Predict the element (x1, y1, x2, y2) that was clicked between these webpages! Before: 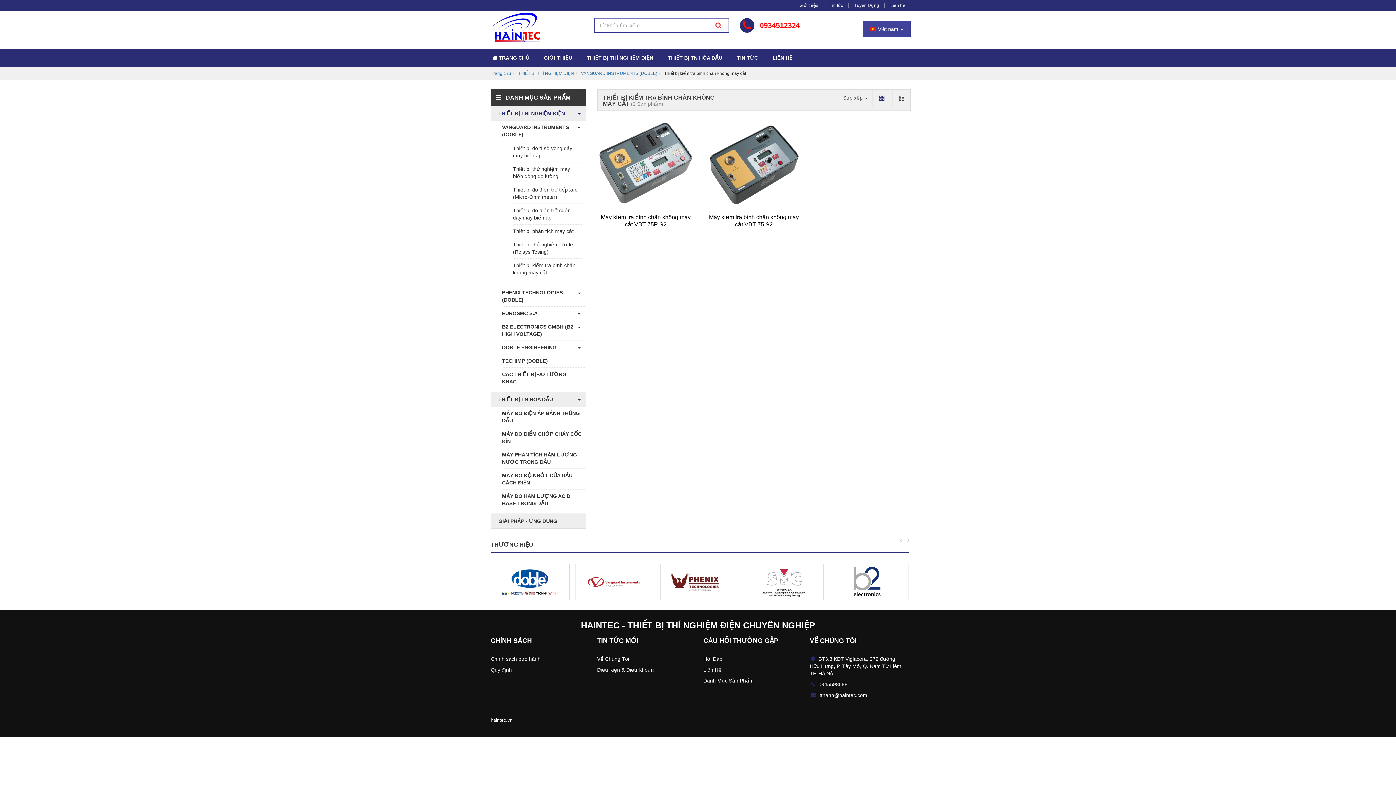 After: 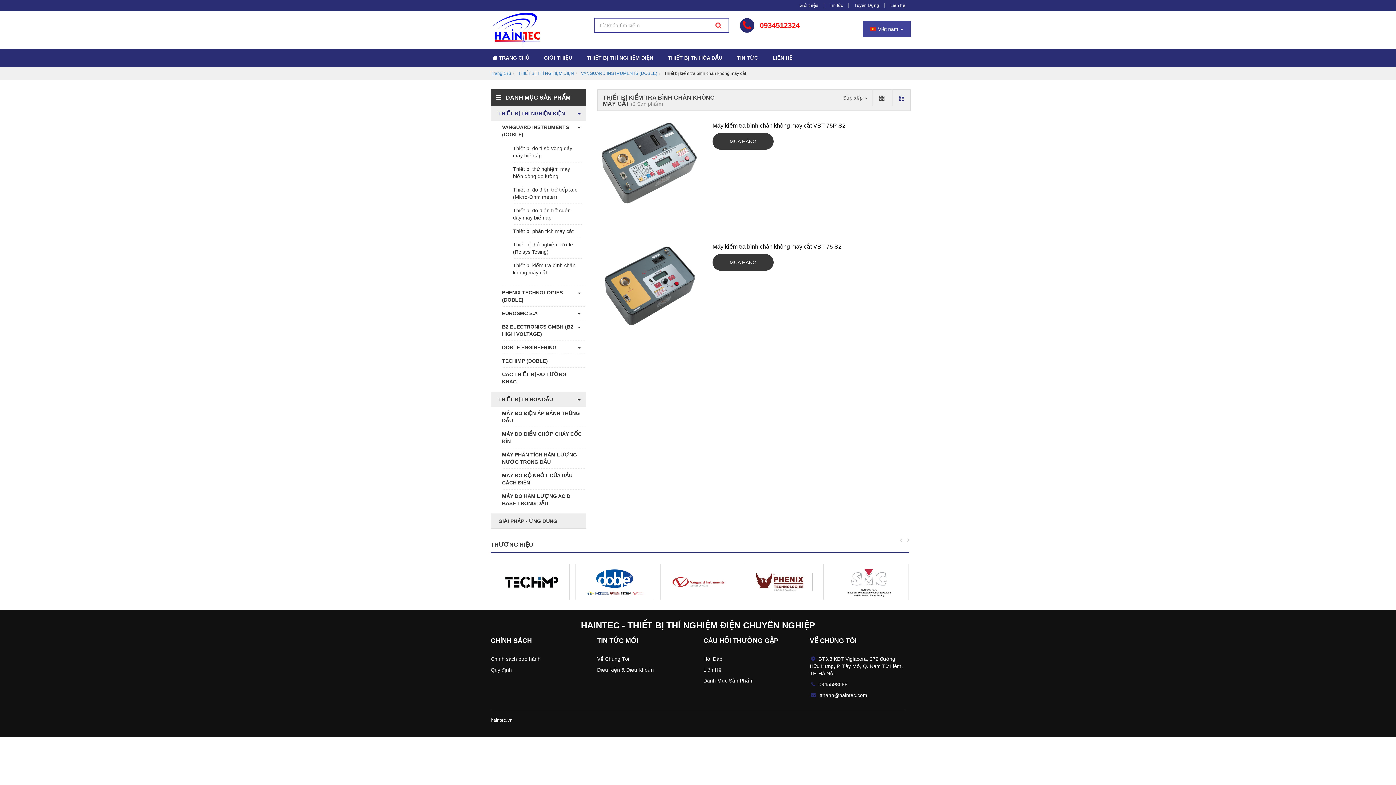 Action: bbox: (892, 89, 910, 105)